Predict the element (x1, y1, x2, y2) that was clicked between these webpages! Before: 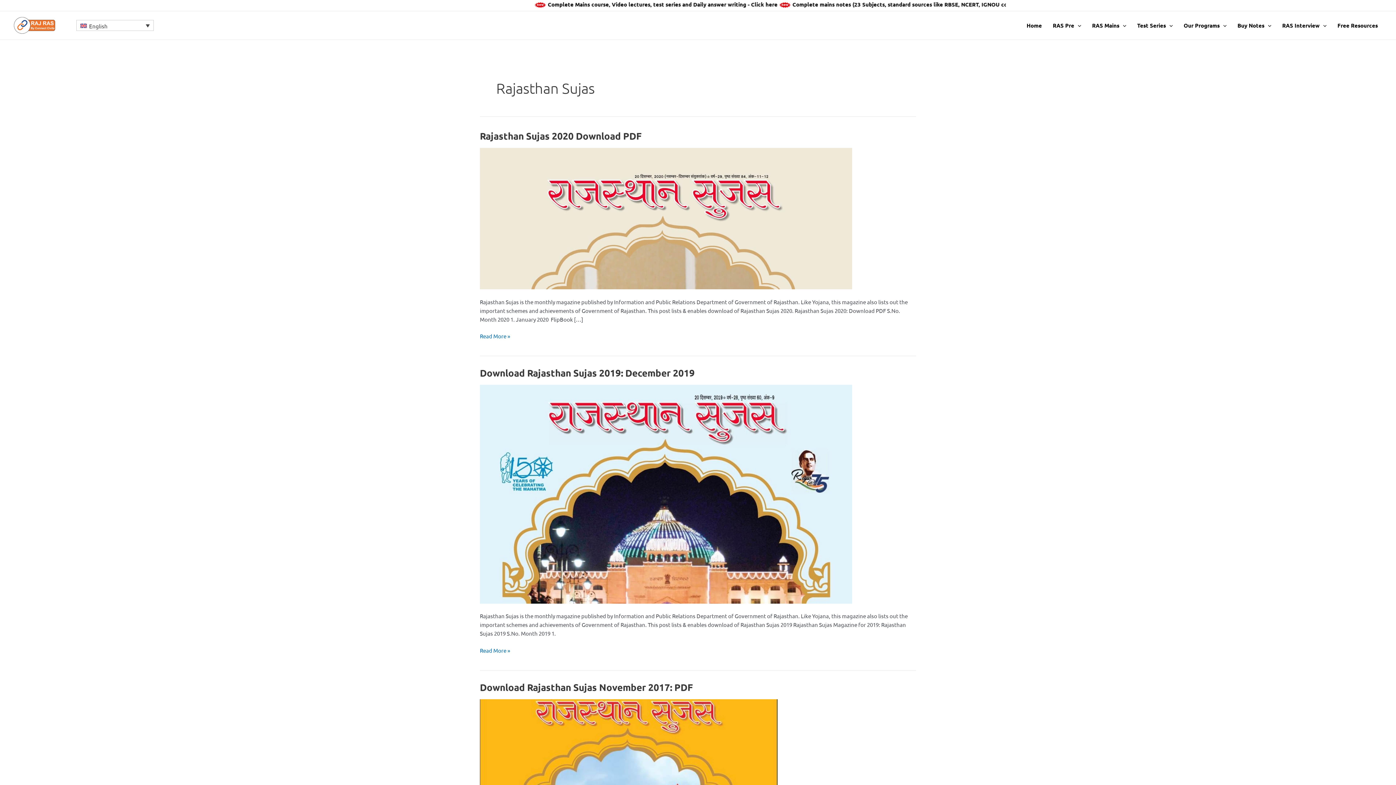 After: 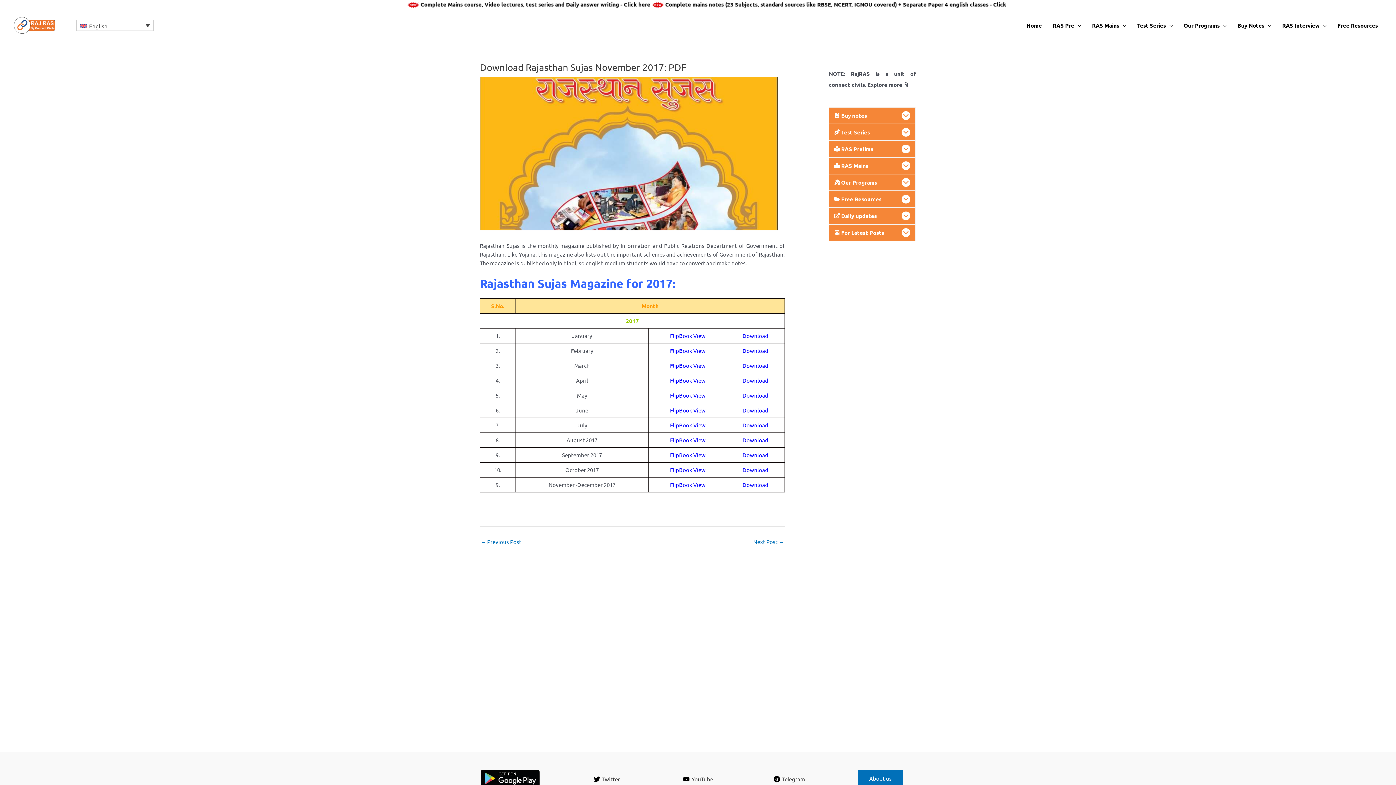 Action: bbox: (480, 772, 777, 778)